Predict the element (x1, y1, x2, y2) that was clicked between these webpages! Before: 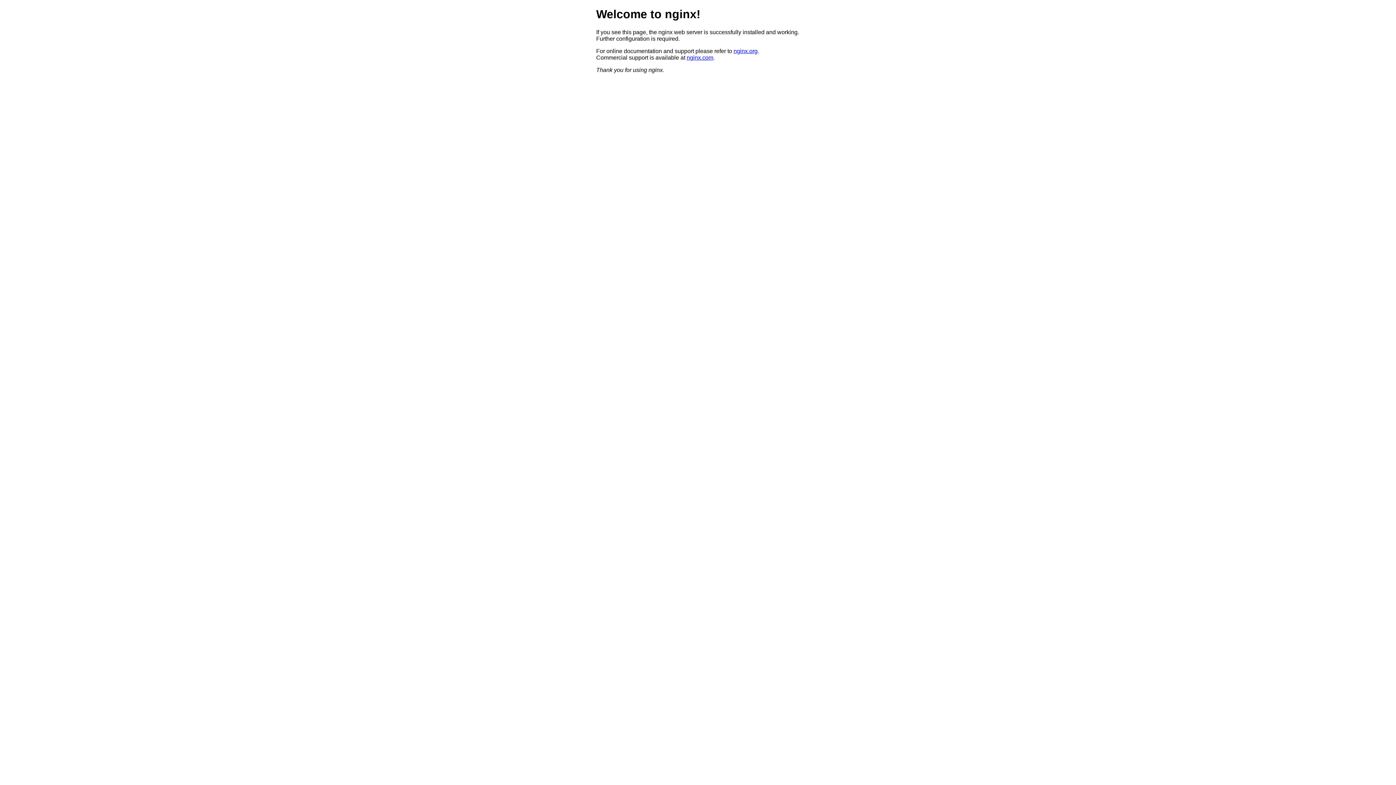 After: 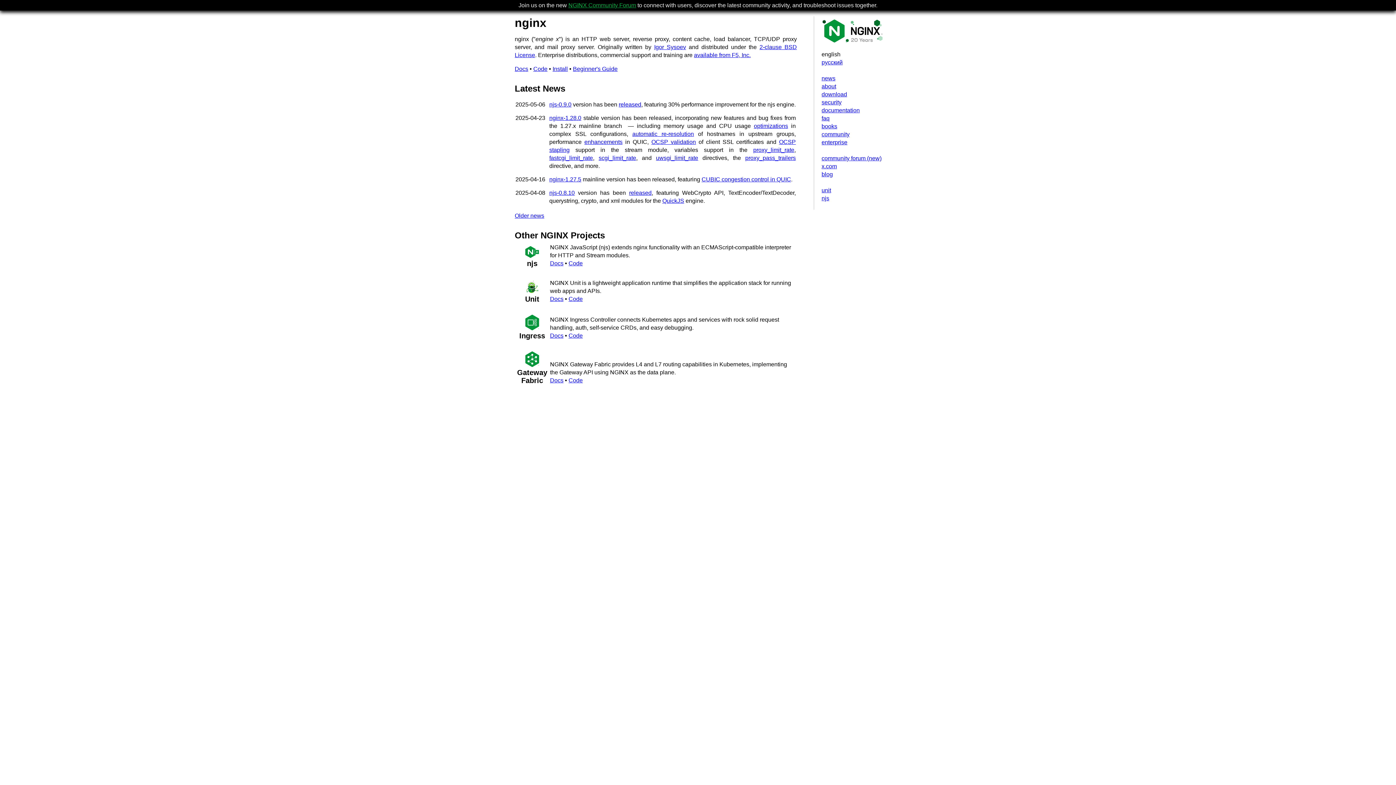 Action: label: nginx.org bbox: (733, 47, 757, 54)